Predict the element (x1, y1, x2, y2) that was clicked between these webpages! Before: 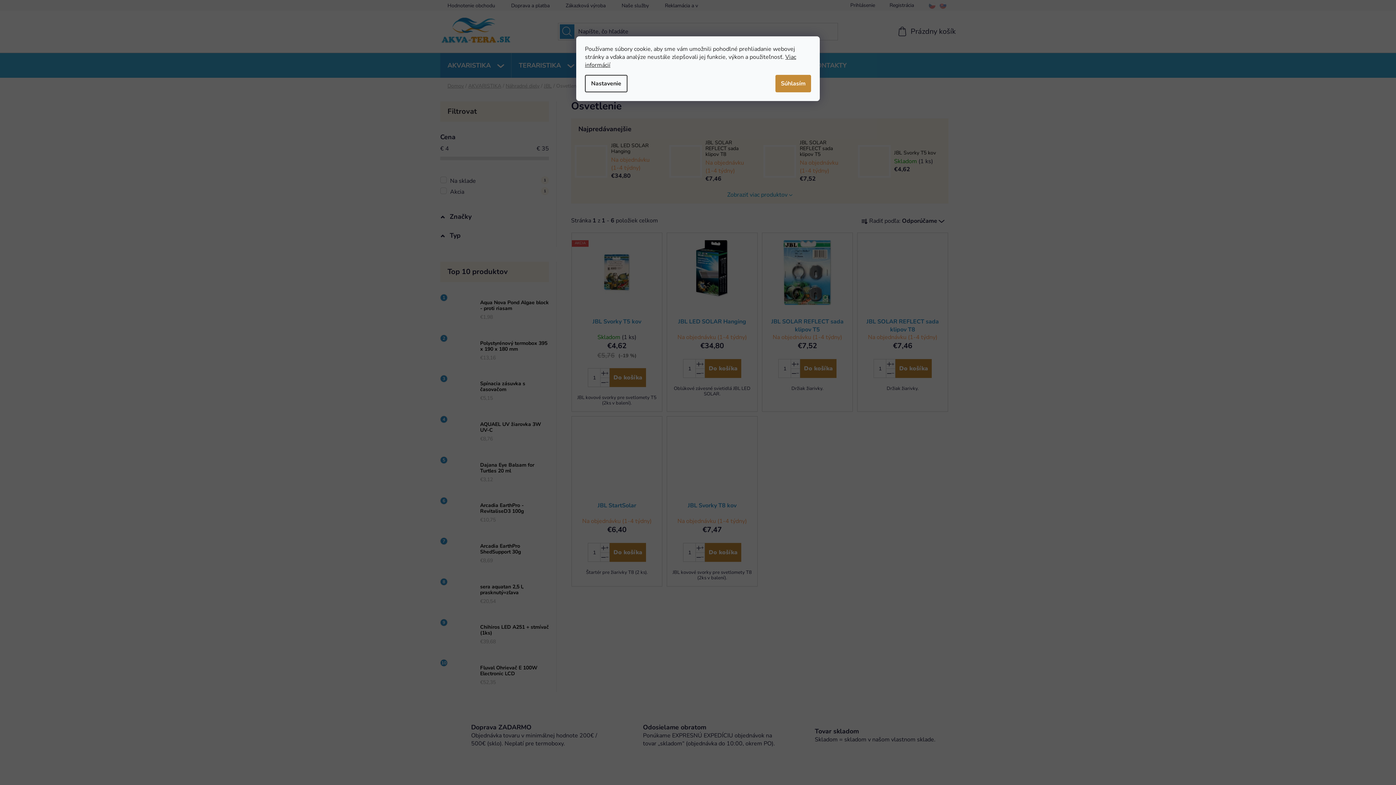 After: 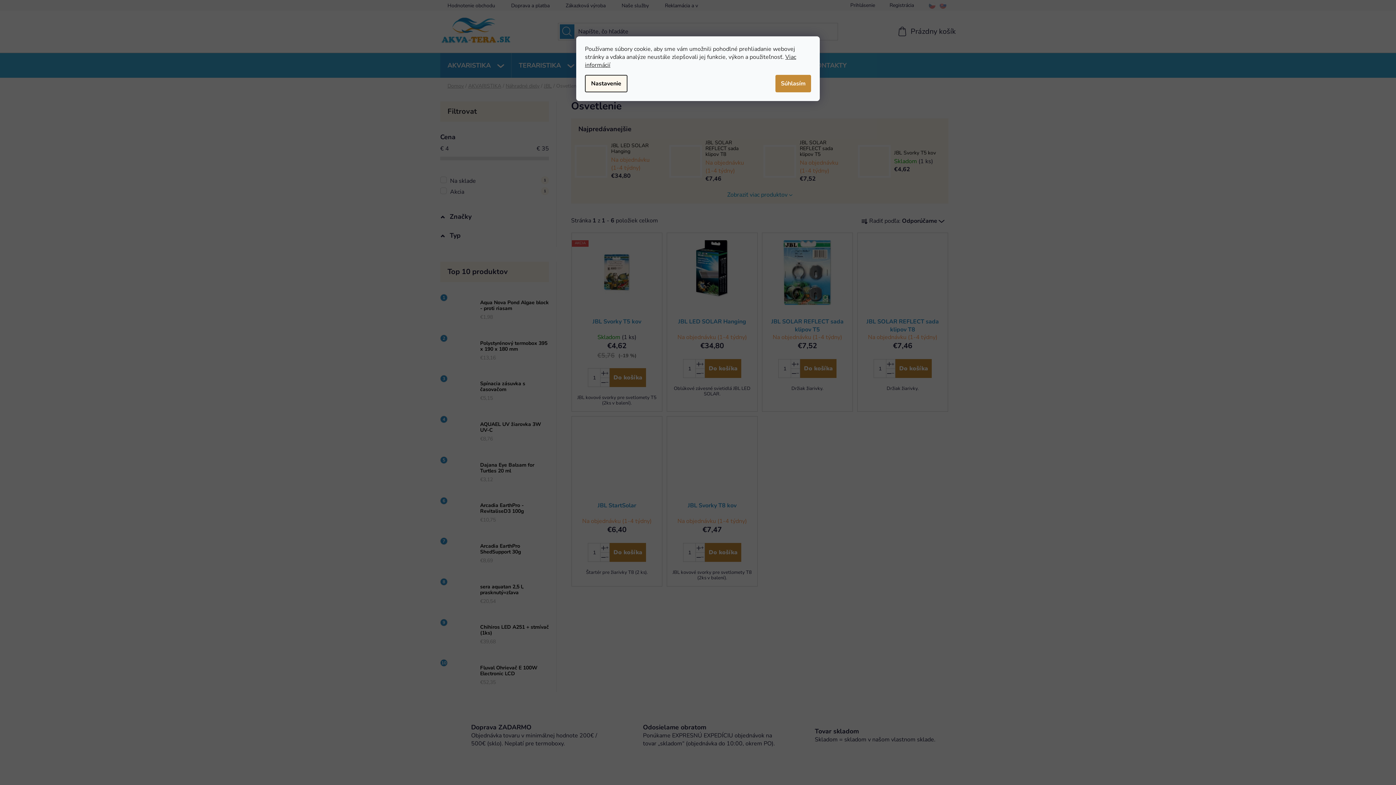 Action: bbox: (585, 74, 627, 92) label: Nastavenie